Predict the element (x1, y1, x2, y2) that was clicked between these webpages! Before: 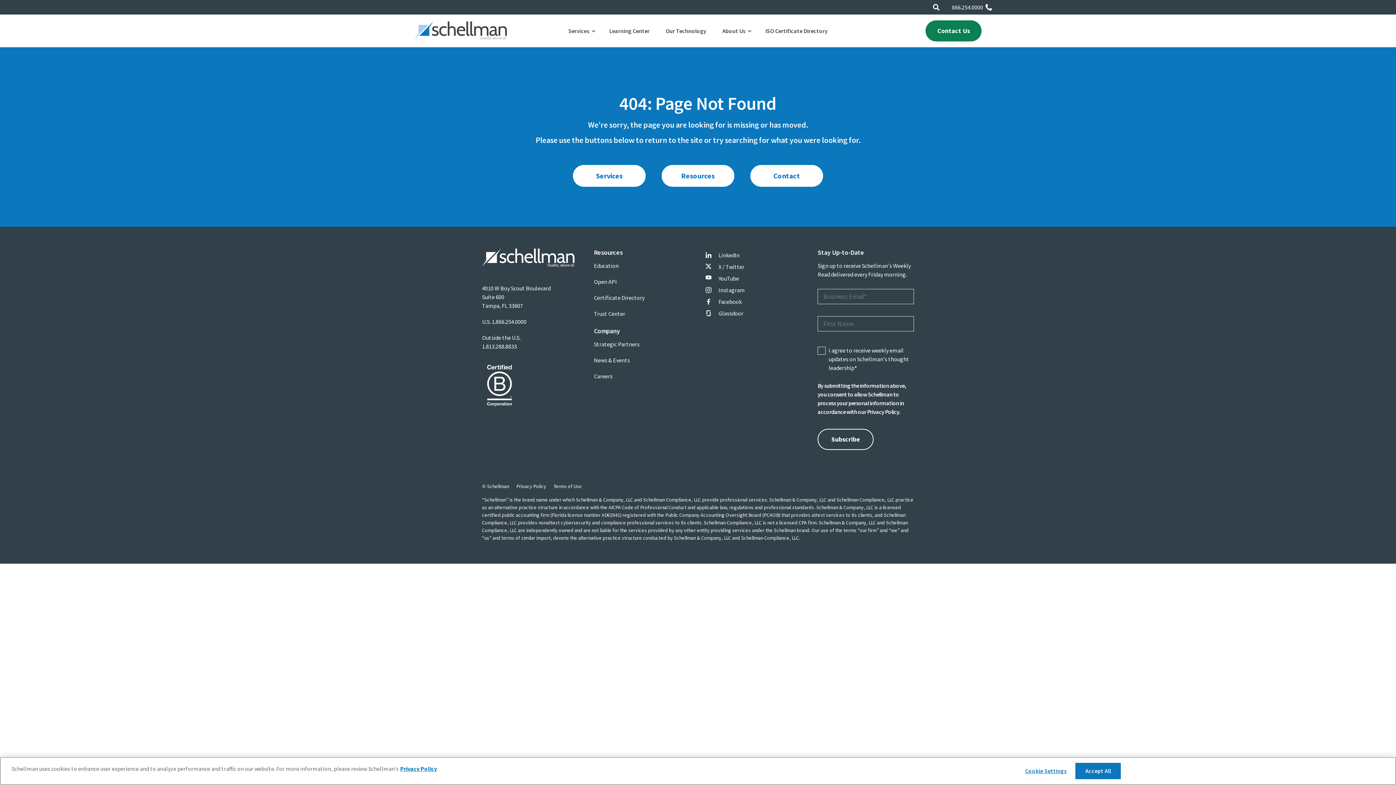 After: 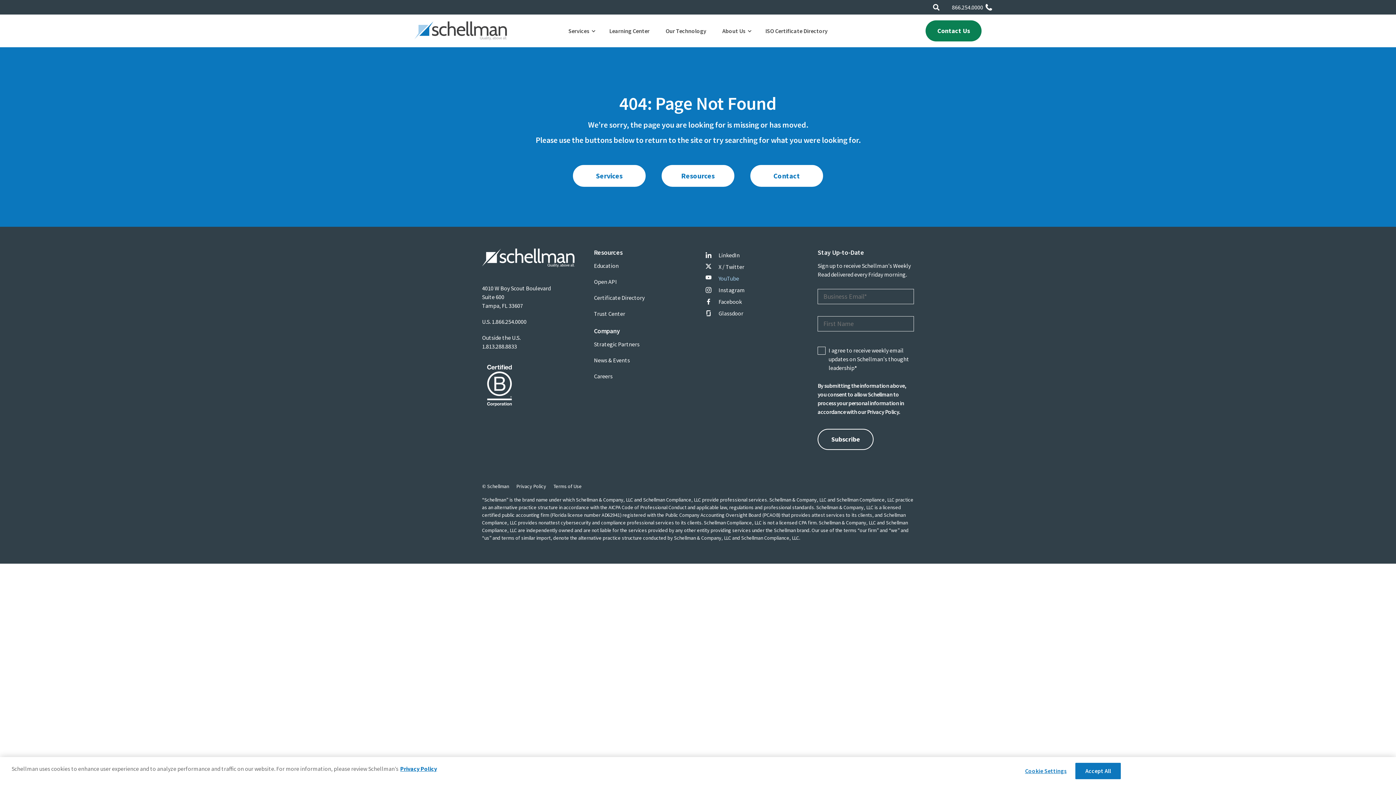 Action: bbox: (705, 275, 739, 284) label:  

YouTube